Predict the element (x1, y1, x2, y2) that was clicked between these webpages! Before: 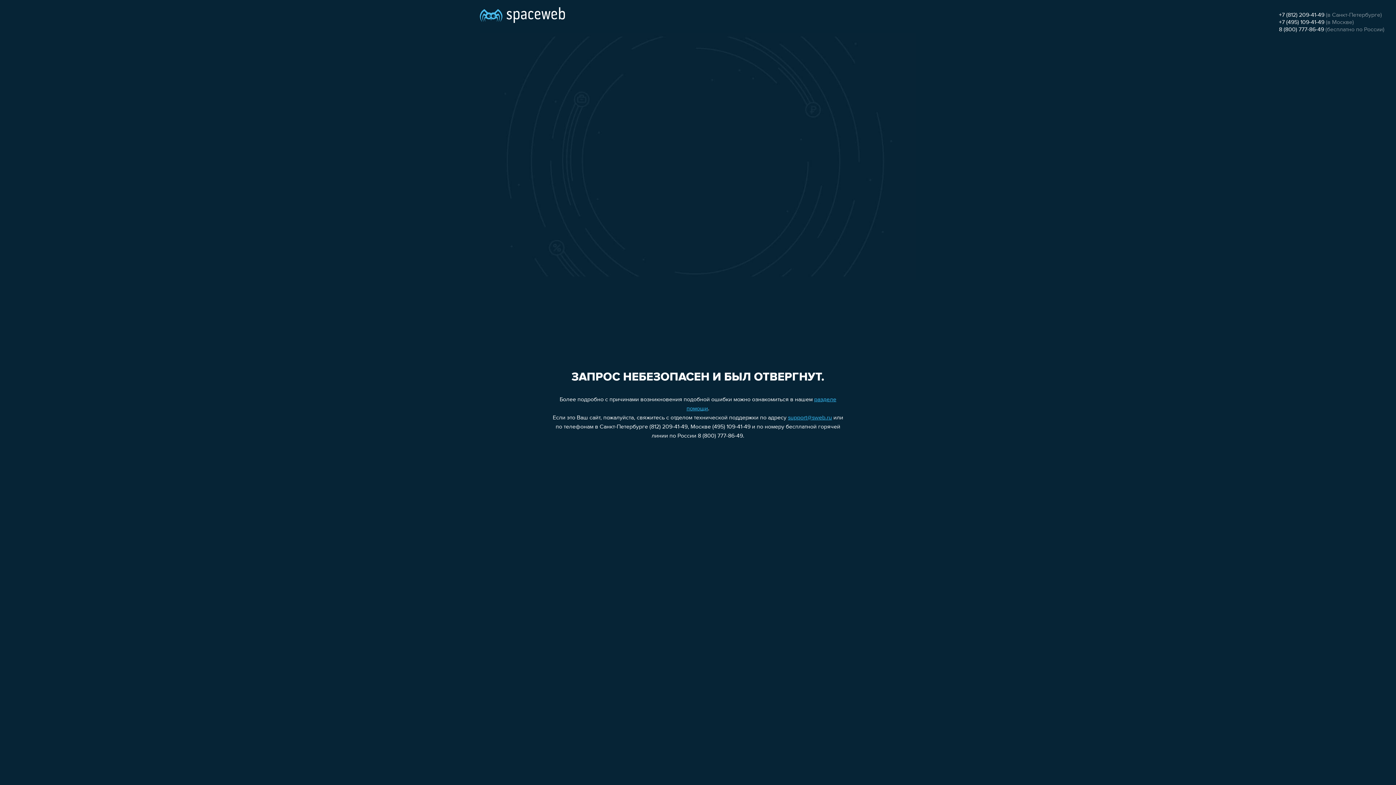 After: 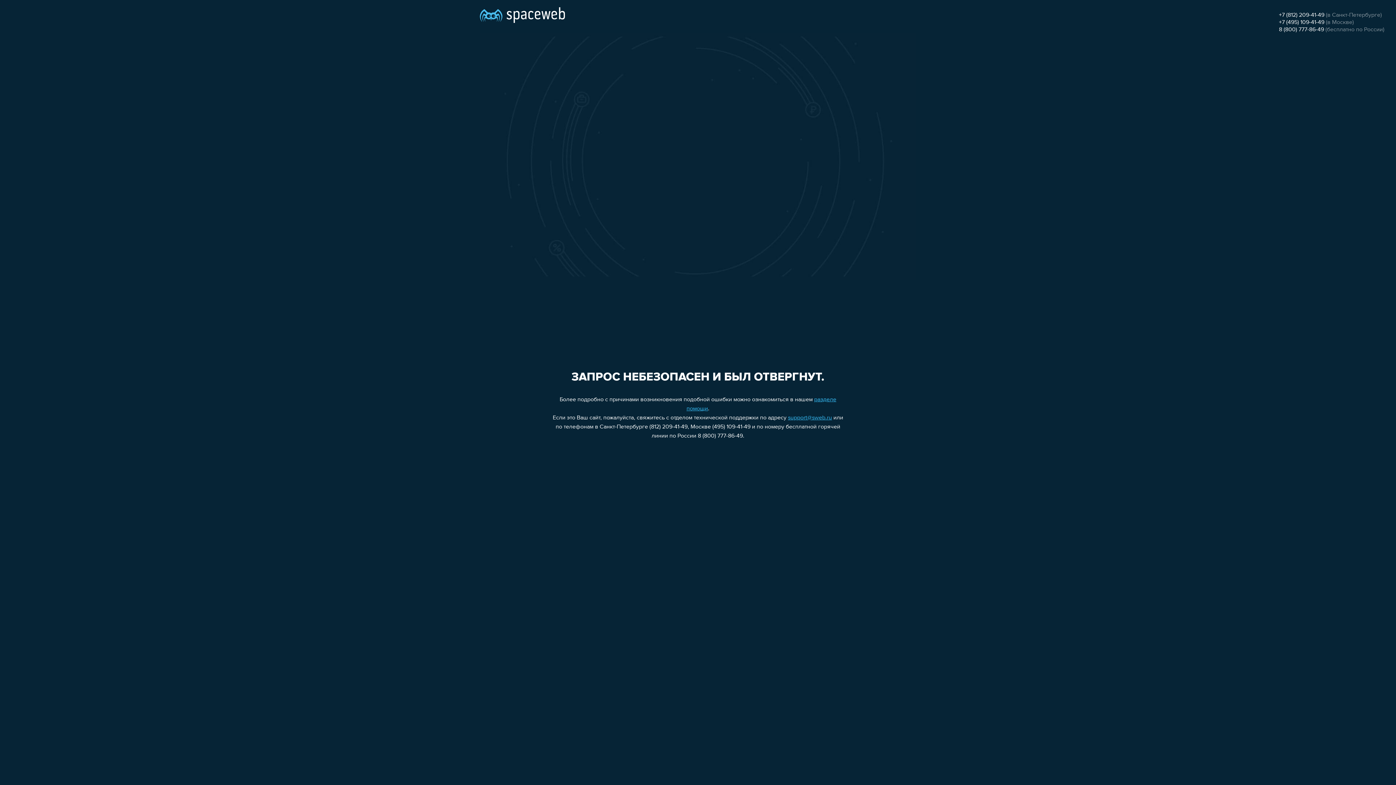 Action: bbox: (1279, 26, 1324, 32) label: 8 (800) 777-86-49